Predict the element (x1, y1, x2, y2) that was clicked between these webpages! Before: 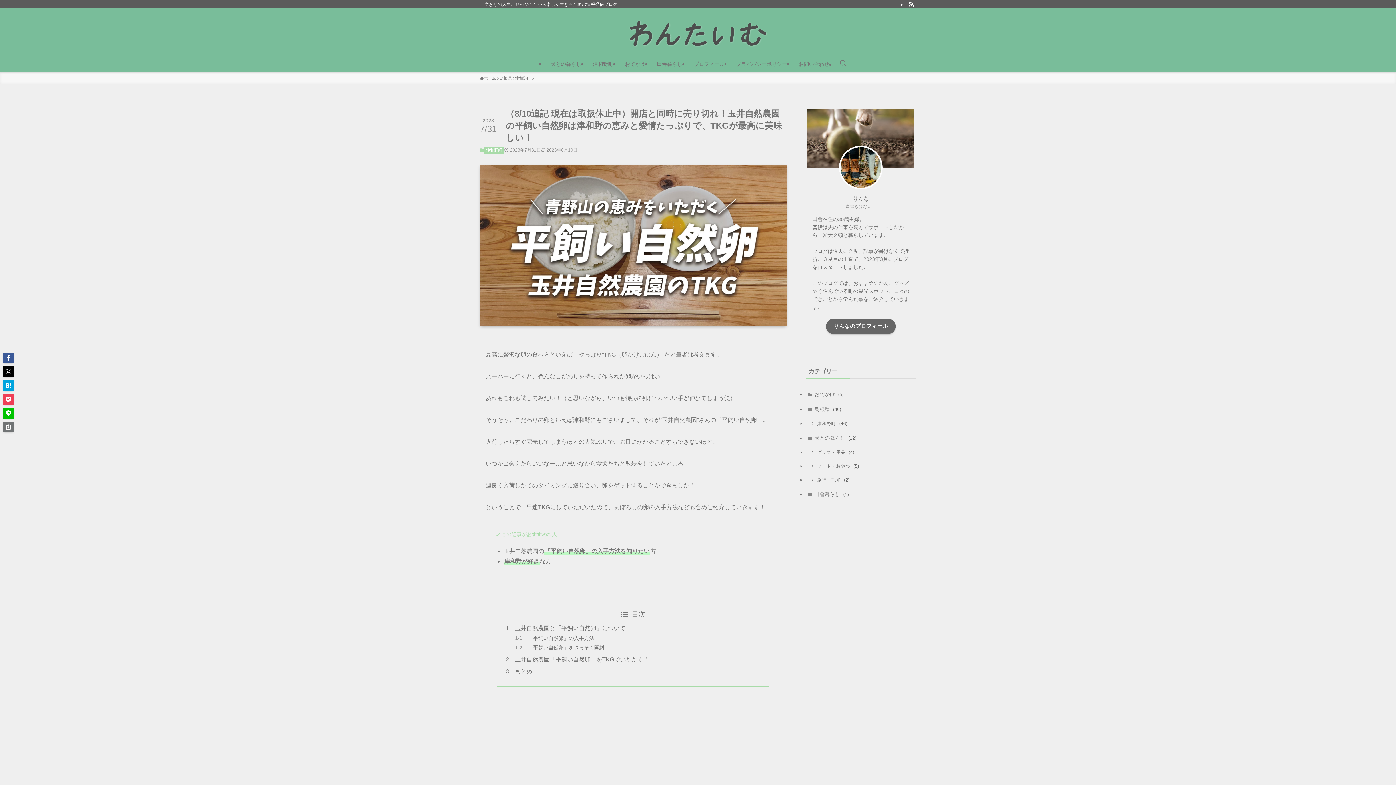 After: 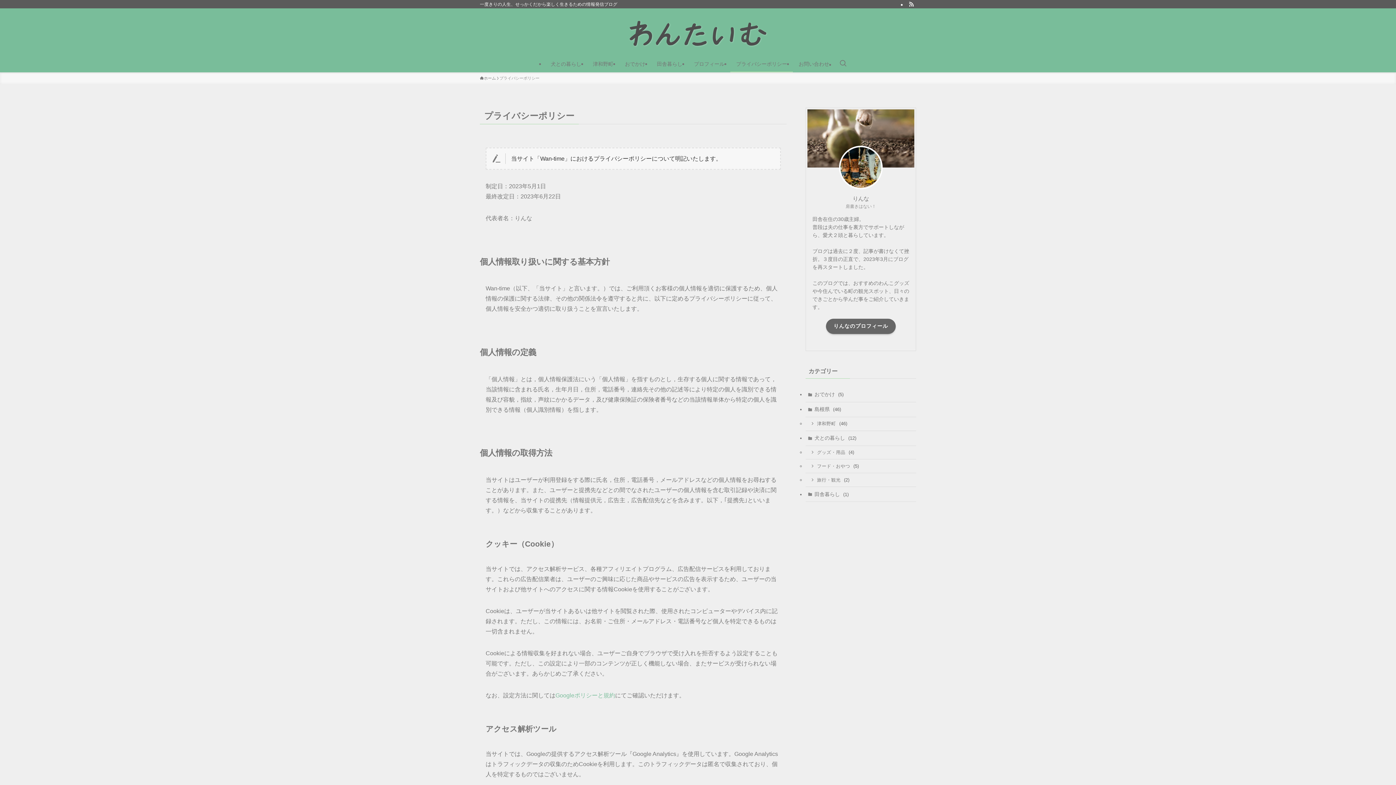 Action: label: プライバシーポリシー bbox: (730, 55, 793, 72)